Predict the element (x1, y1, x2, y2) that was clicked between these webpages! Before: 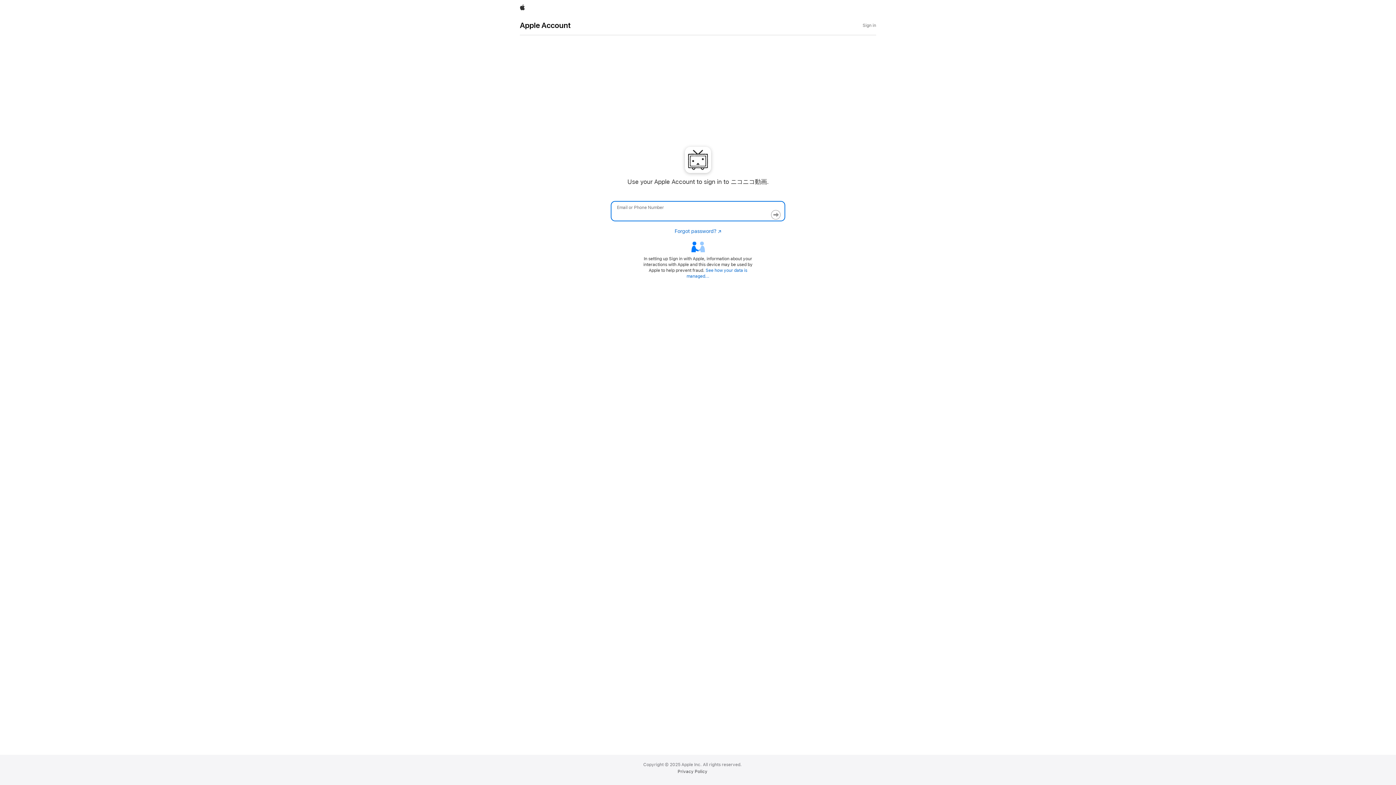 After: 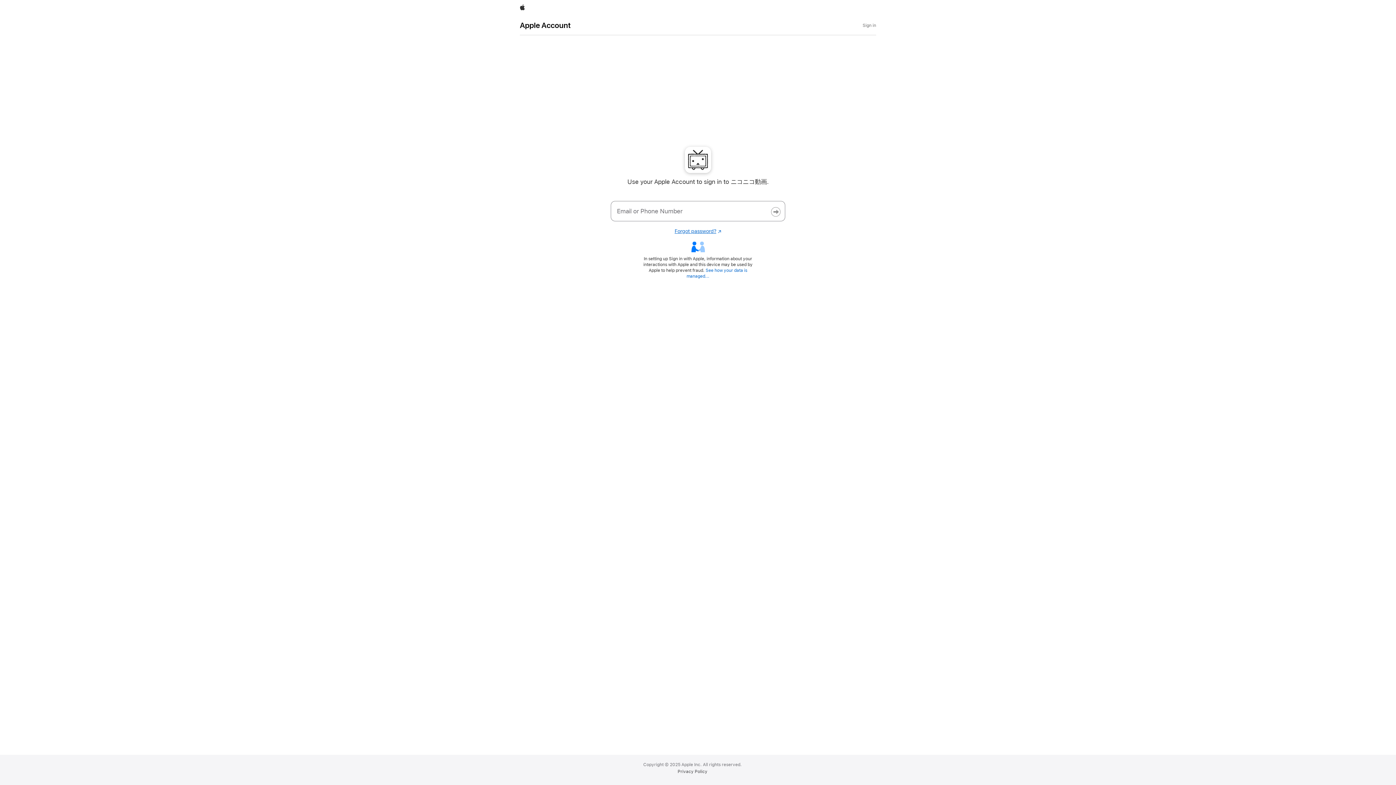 Action: bbox: (674, 228, 721, 234) label: Forgot password?
Opens in a new window.